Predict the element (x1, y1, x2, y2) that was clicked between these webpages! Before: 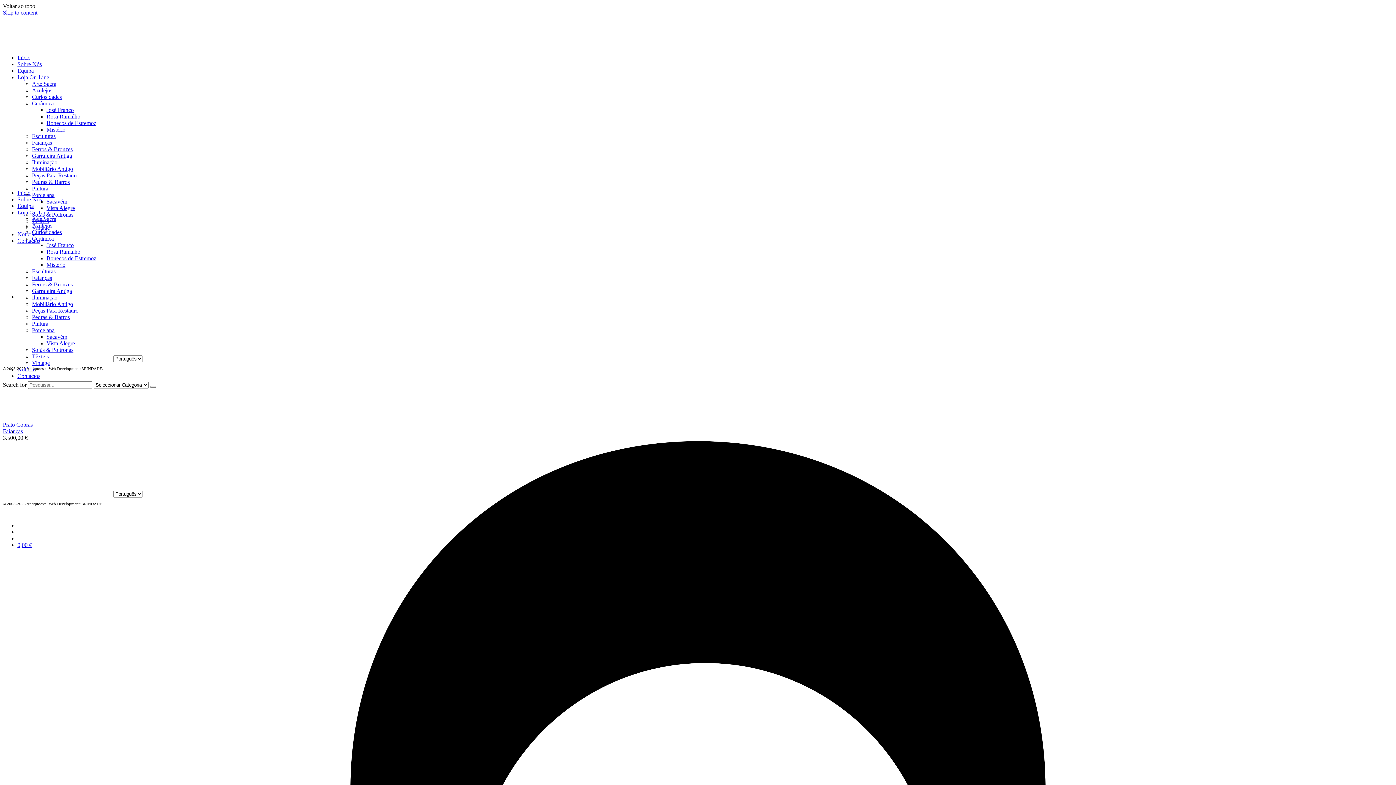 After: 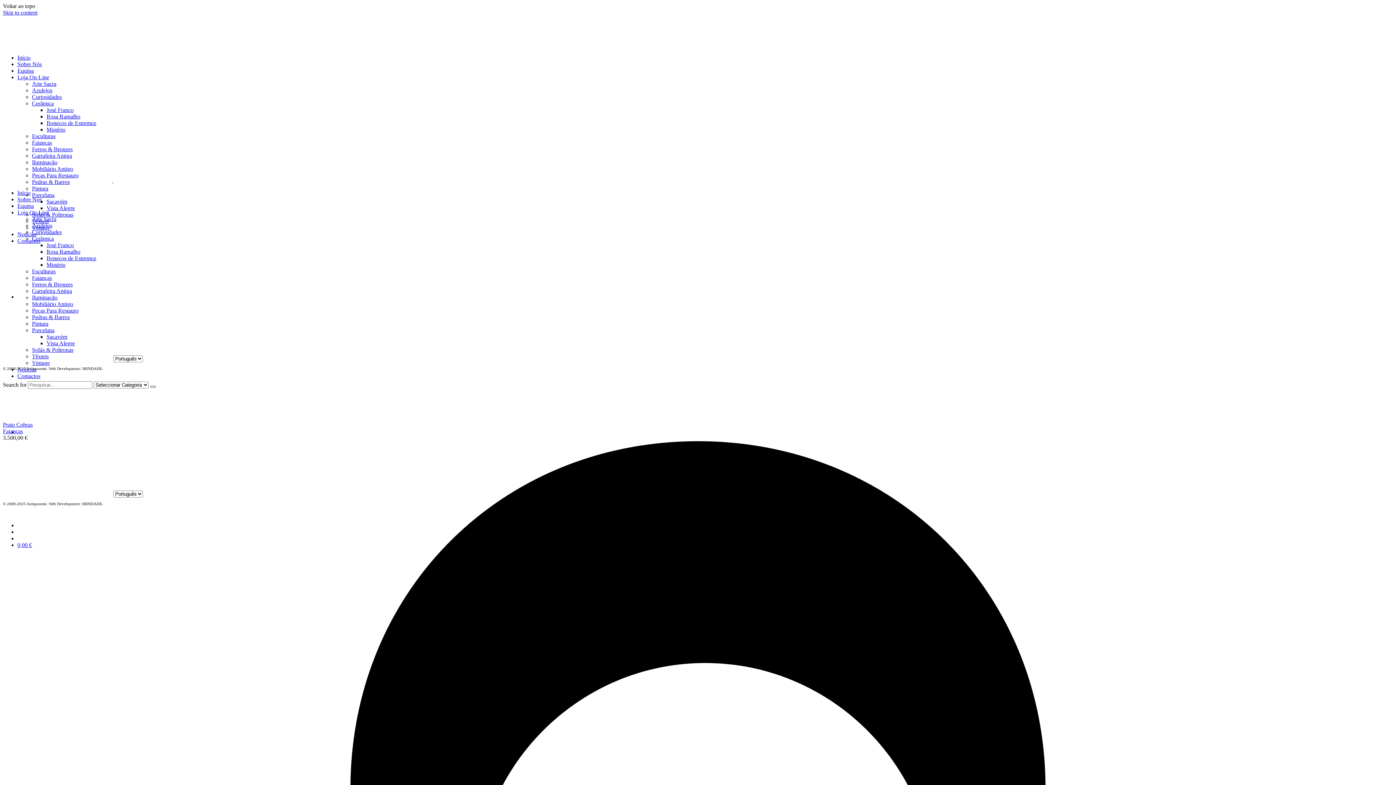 Action: label: Procurar bbox: (150, 385, 156, 388)